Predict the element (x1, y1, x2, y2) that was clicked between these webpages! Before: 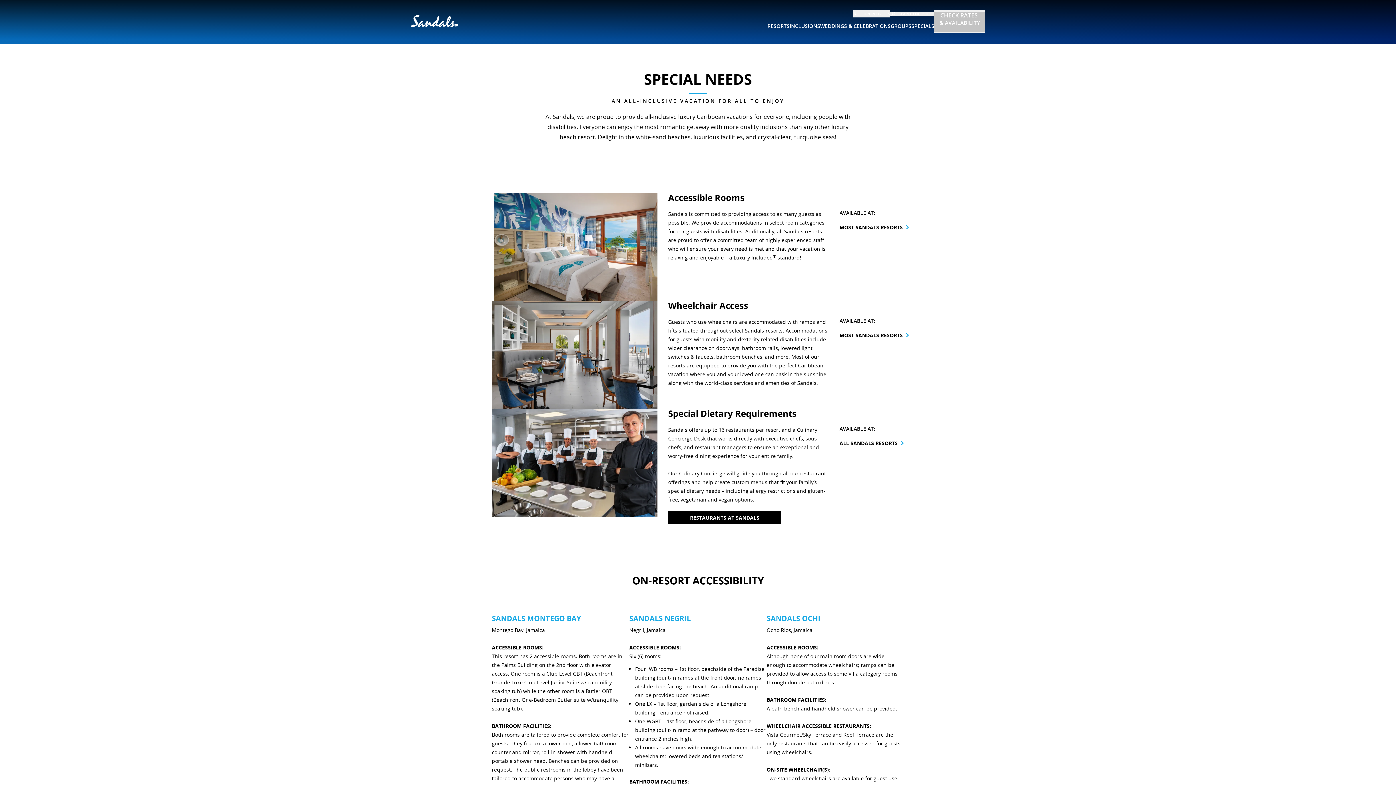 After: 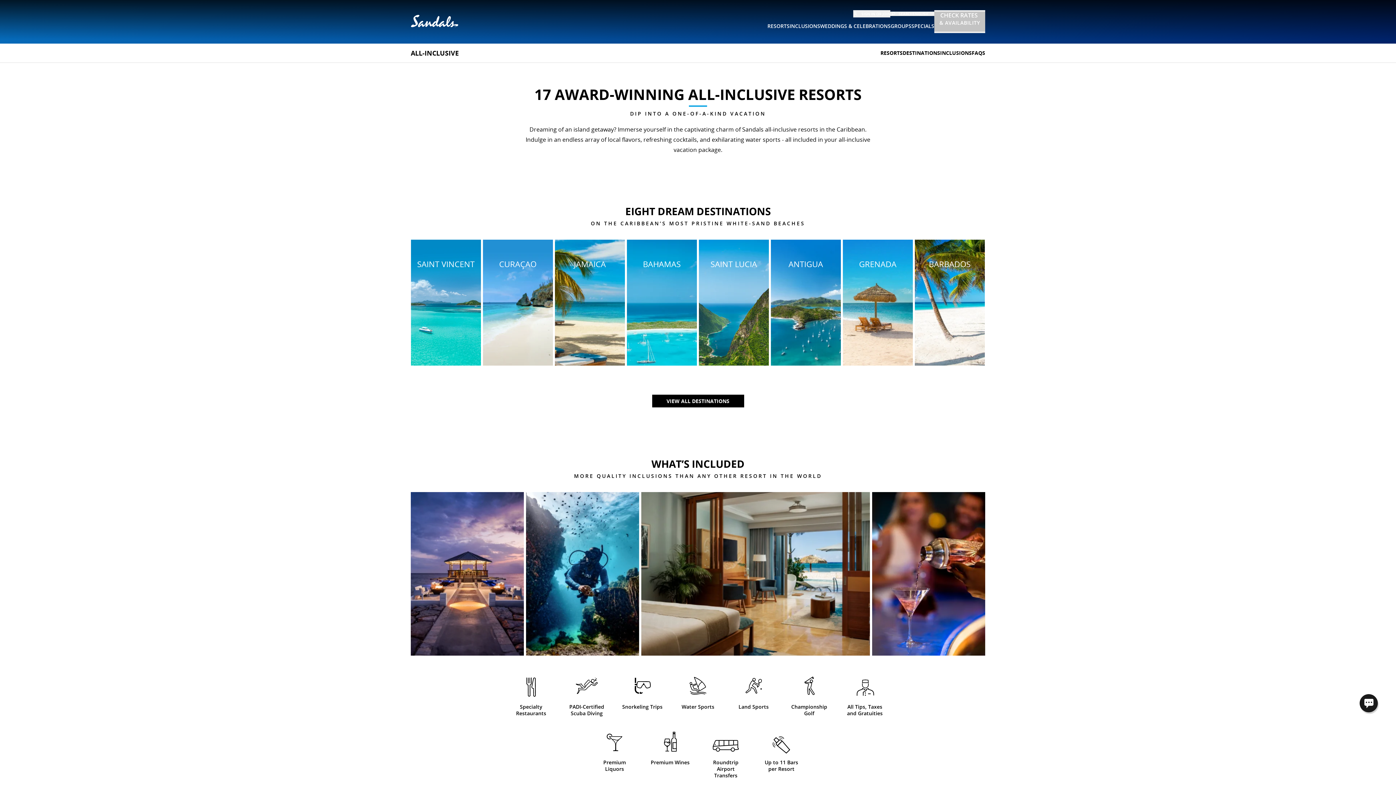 Action: bbox: (839, 223, 908, 231) label: MOST SANDALS RESORTS 